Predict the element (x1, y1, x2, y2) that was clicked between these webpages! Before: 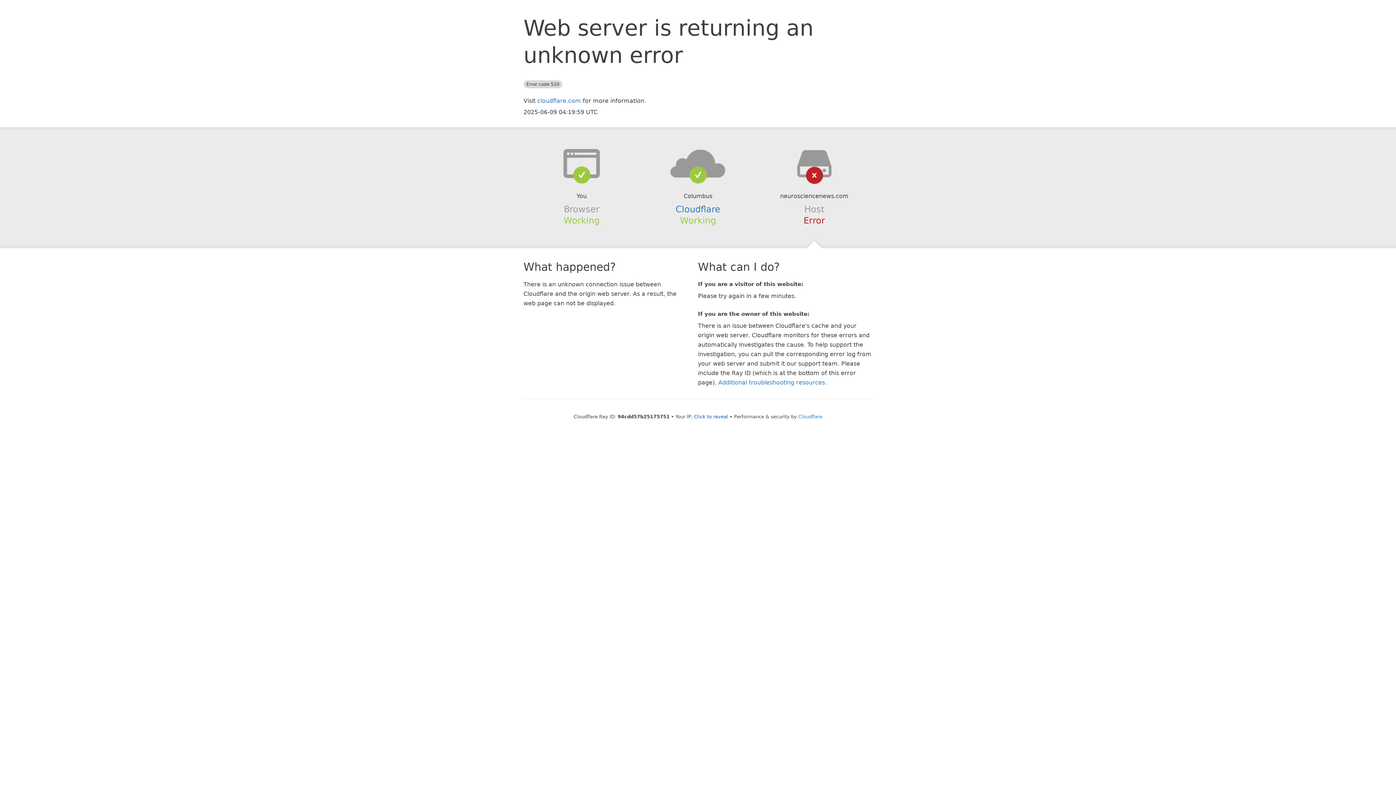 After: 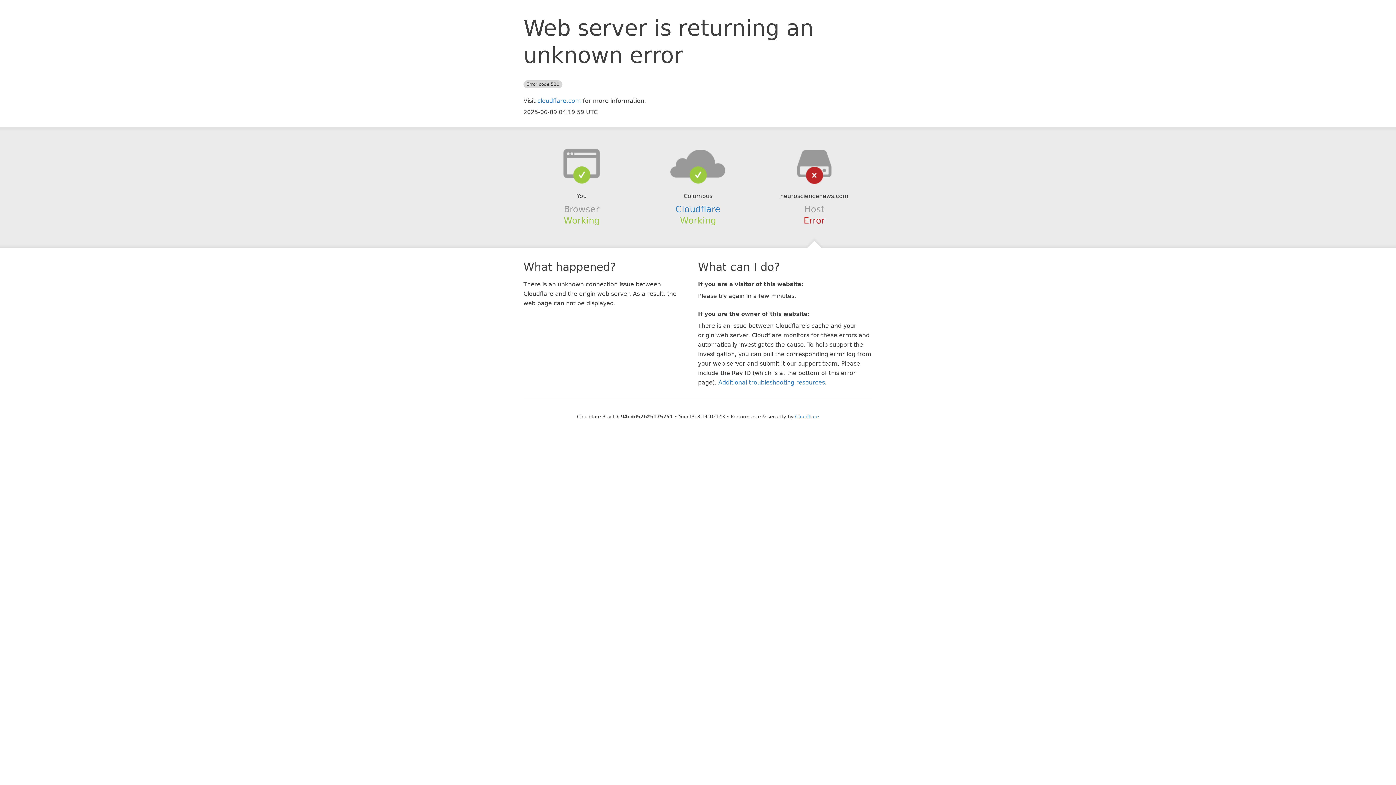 Action: label: Click to reveal bbox: (694, 414, 728, 419)